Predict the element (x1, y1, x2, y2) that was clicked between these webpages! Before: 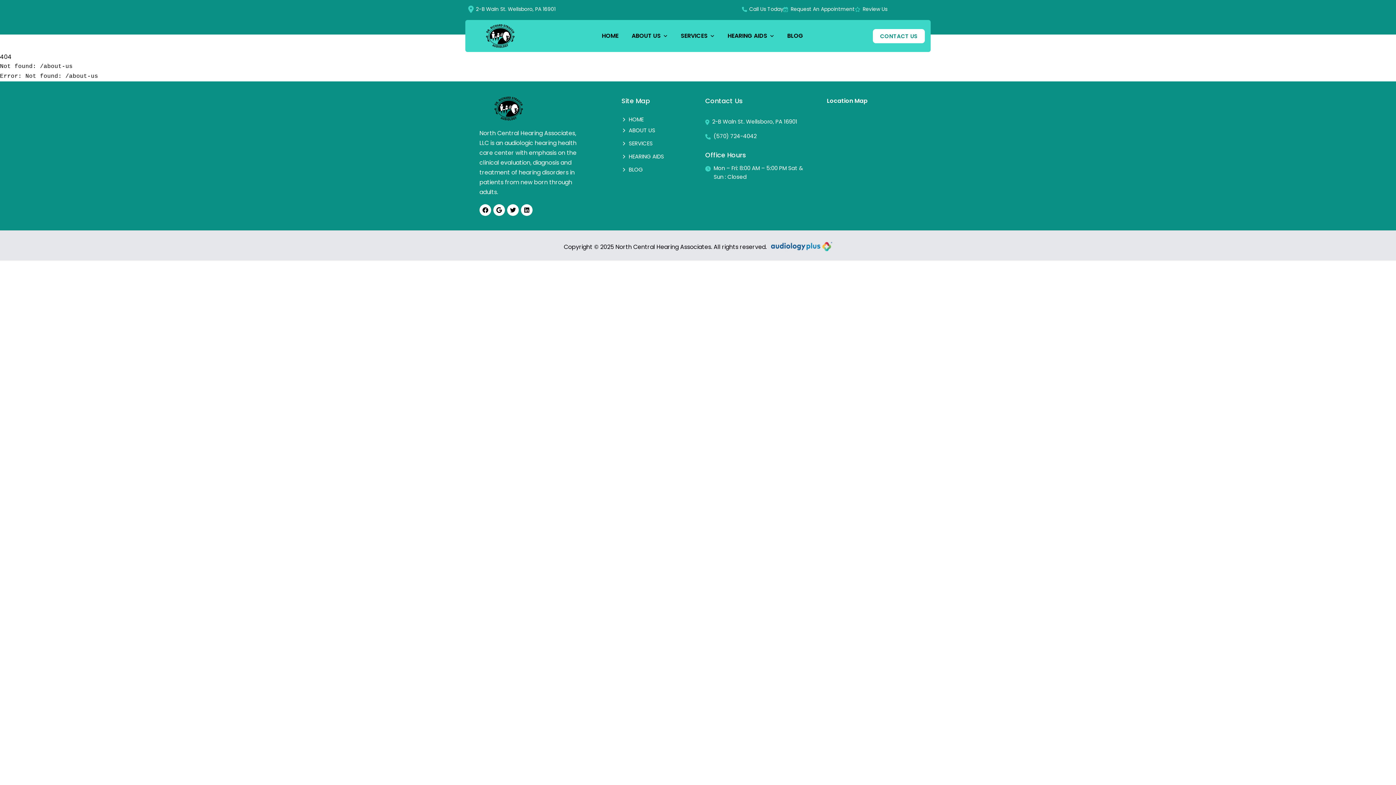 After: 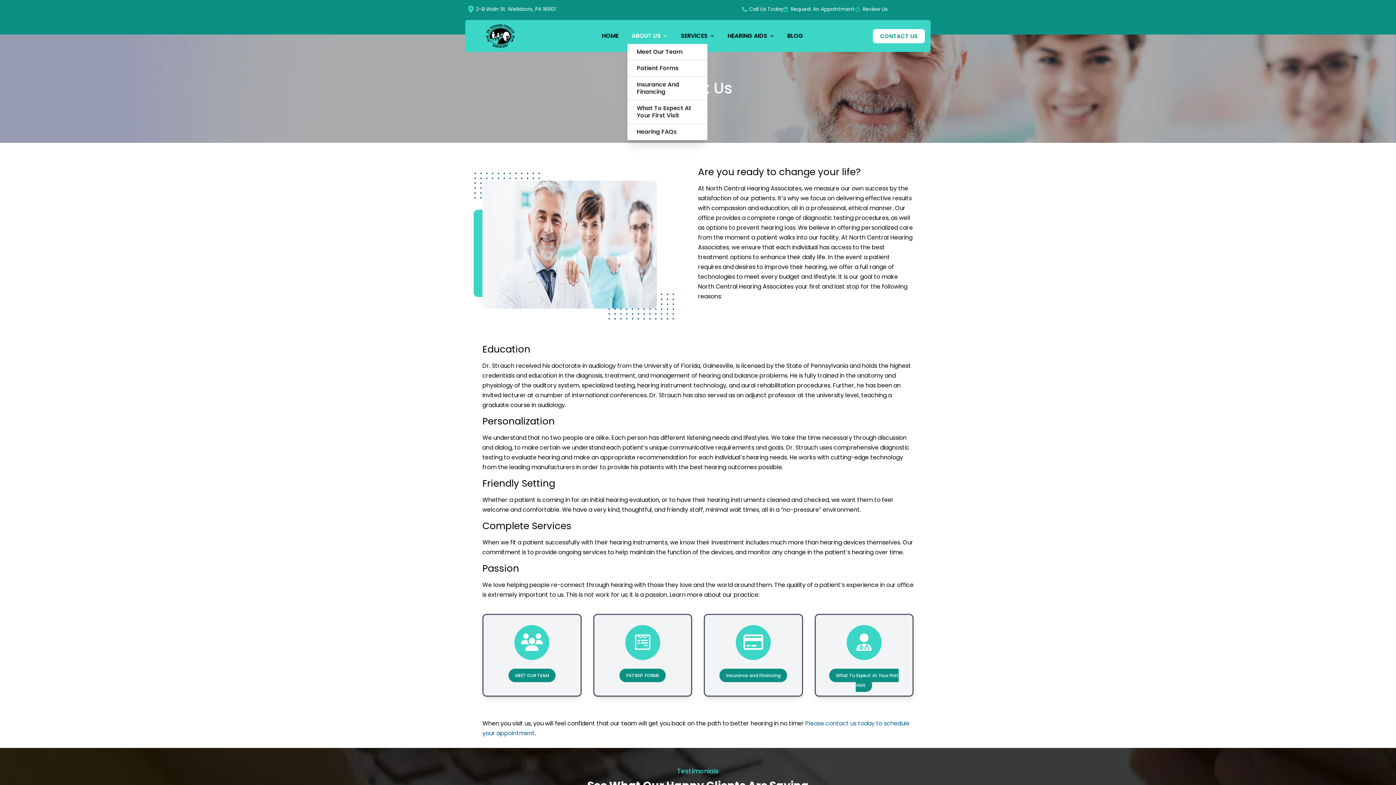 Action: bbox: (627, 28, 672, 42) label: ABOUT US 